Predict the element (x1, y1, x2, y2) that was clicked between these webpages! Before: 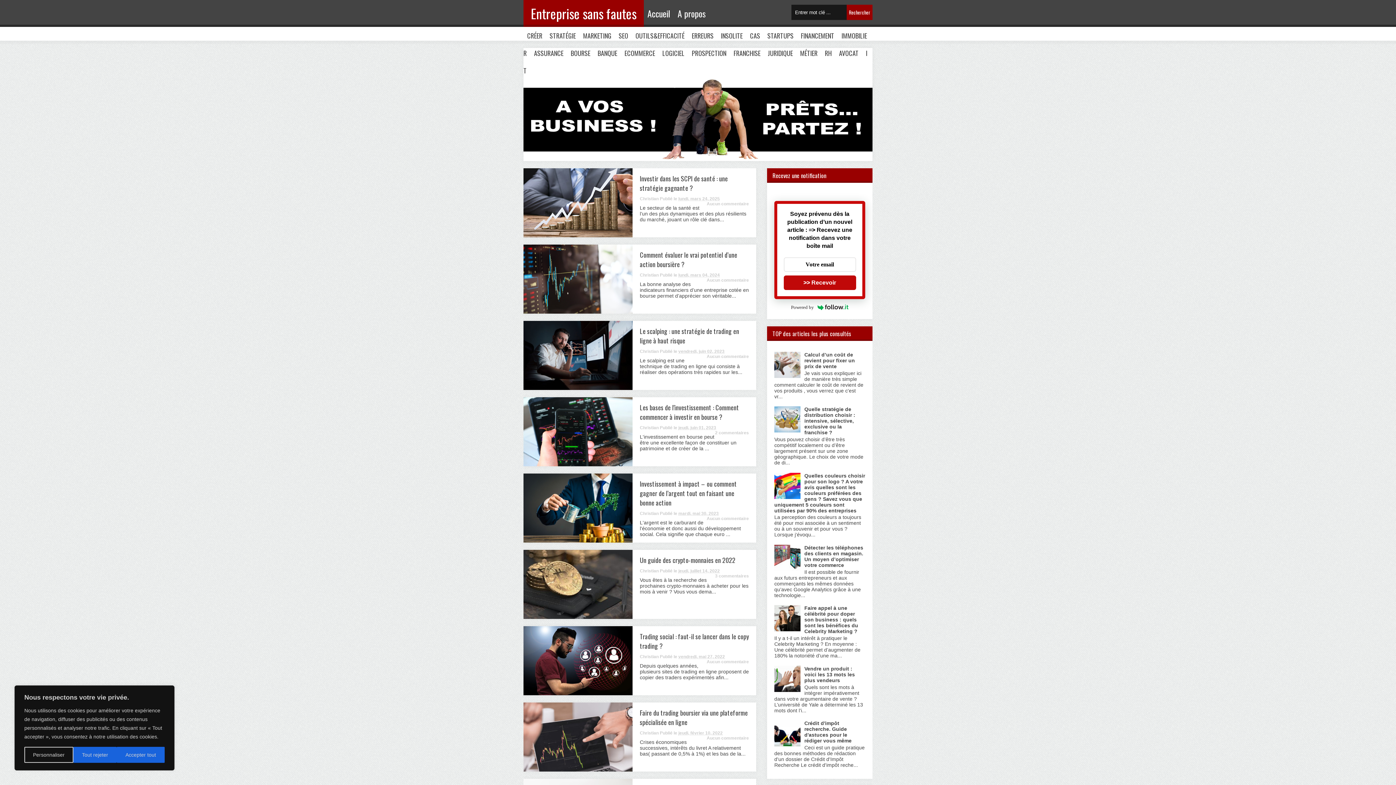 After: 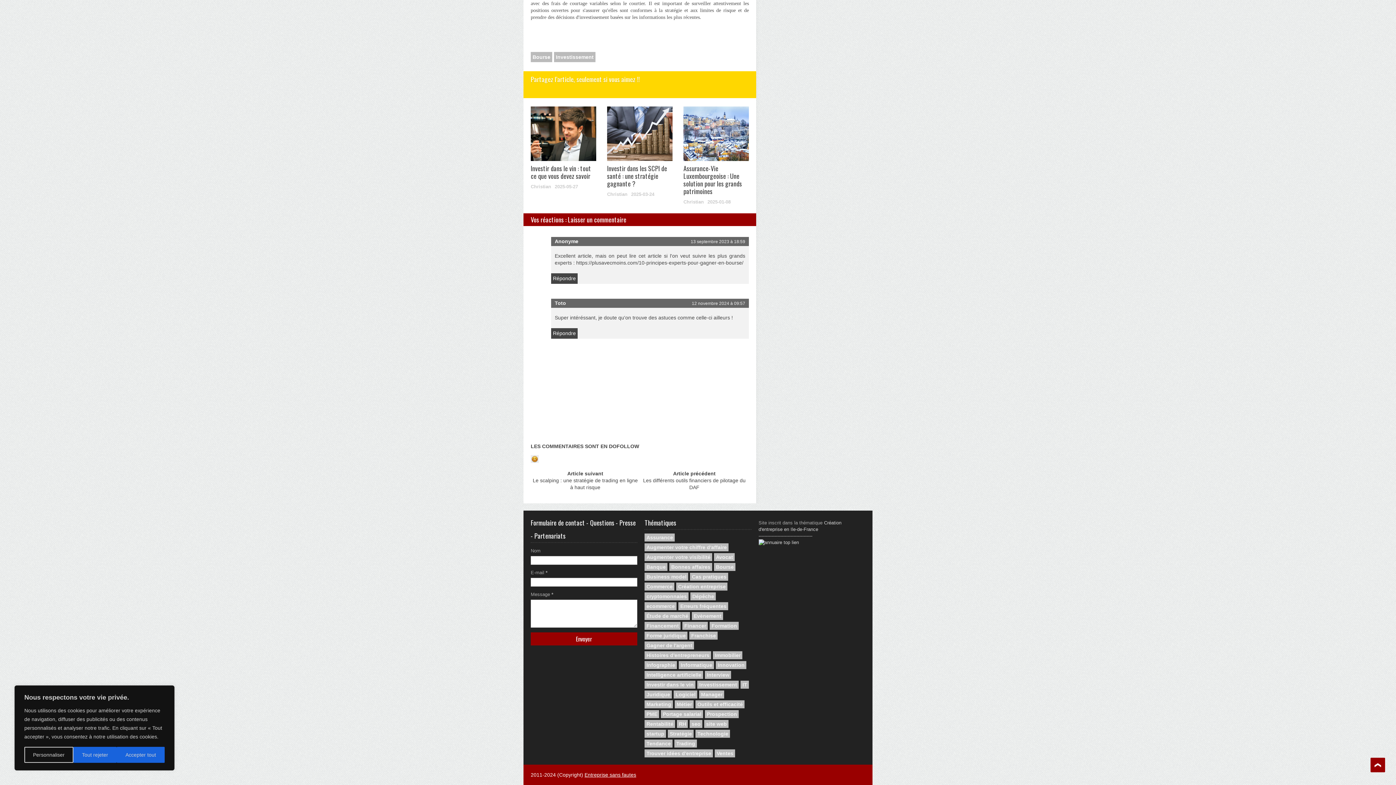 Action: bbox: (715, 430, 749, 435) label: 2 commentaires